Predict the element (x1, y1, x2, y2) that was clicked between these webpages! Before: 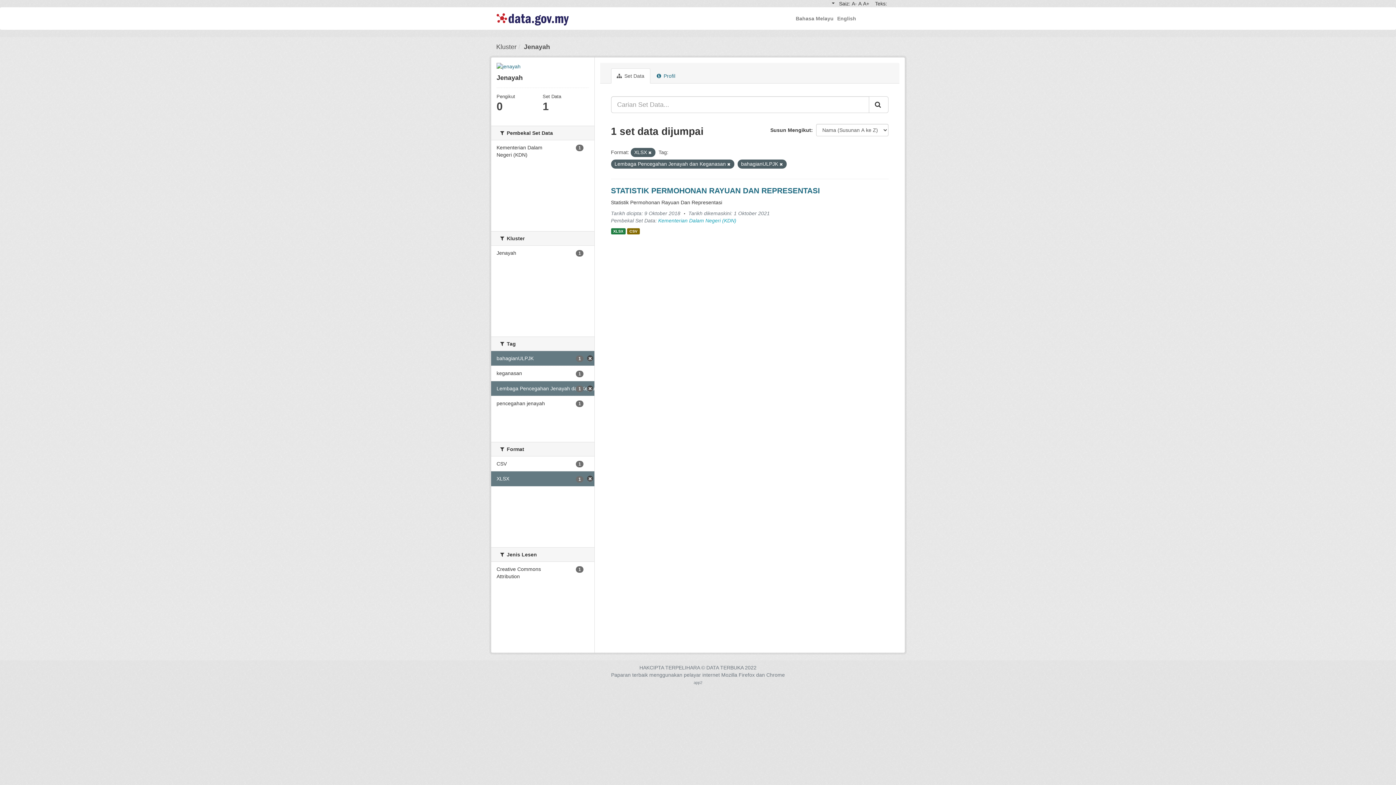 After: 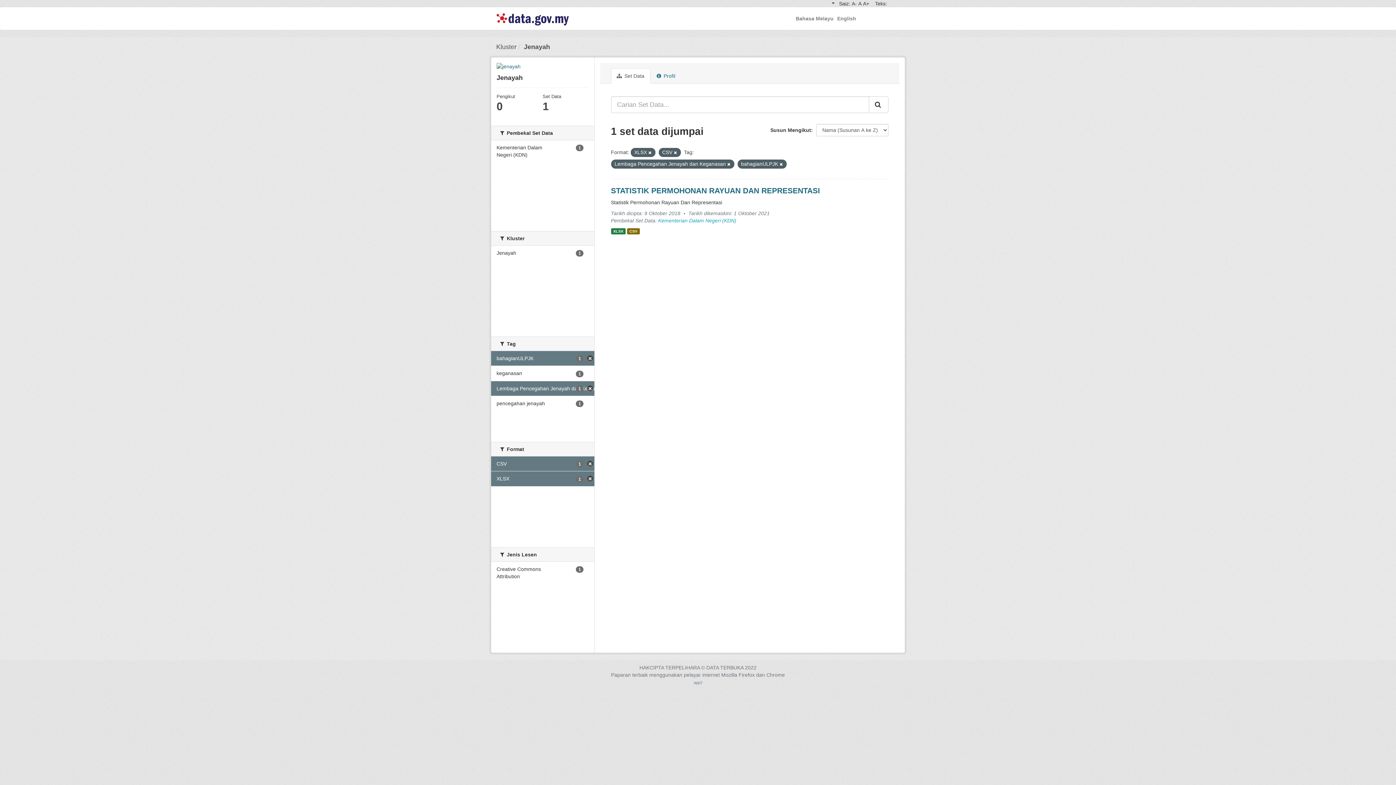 Action: label: CSV
1 bbox: (491, 456, 594, 471)